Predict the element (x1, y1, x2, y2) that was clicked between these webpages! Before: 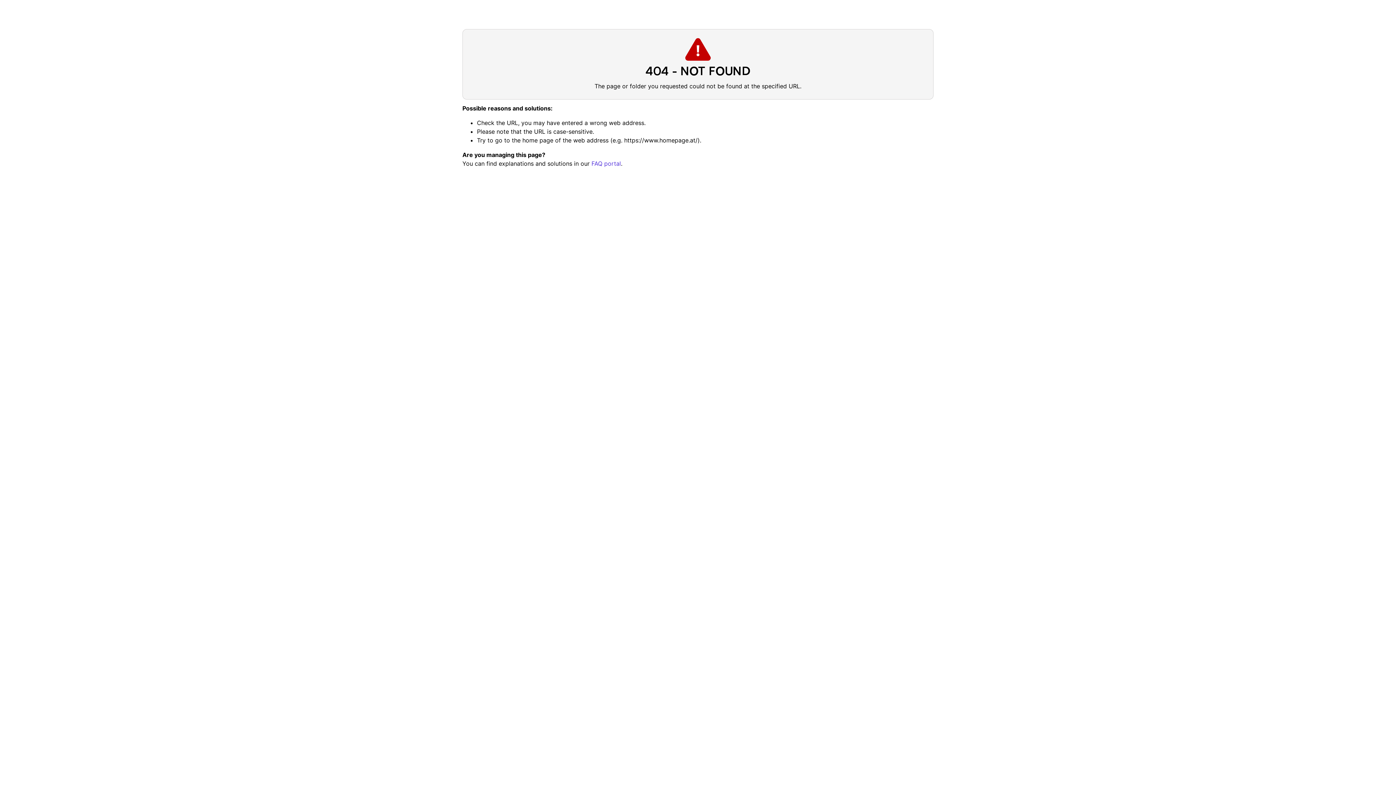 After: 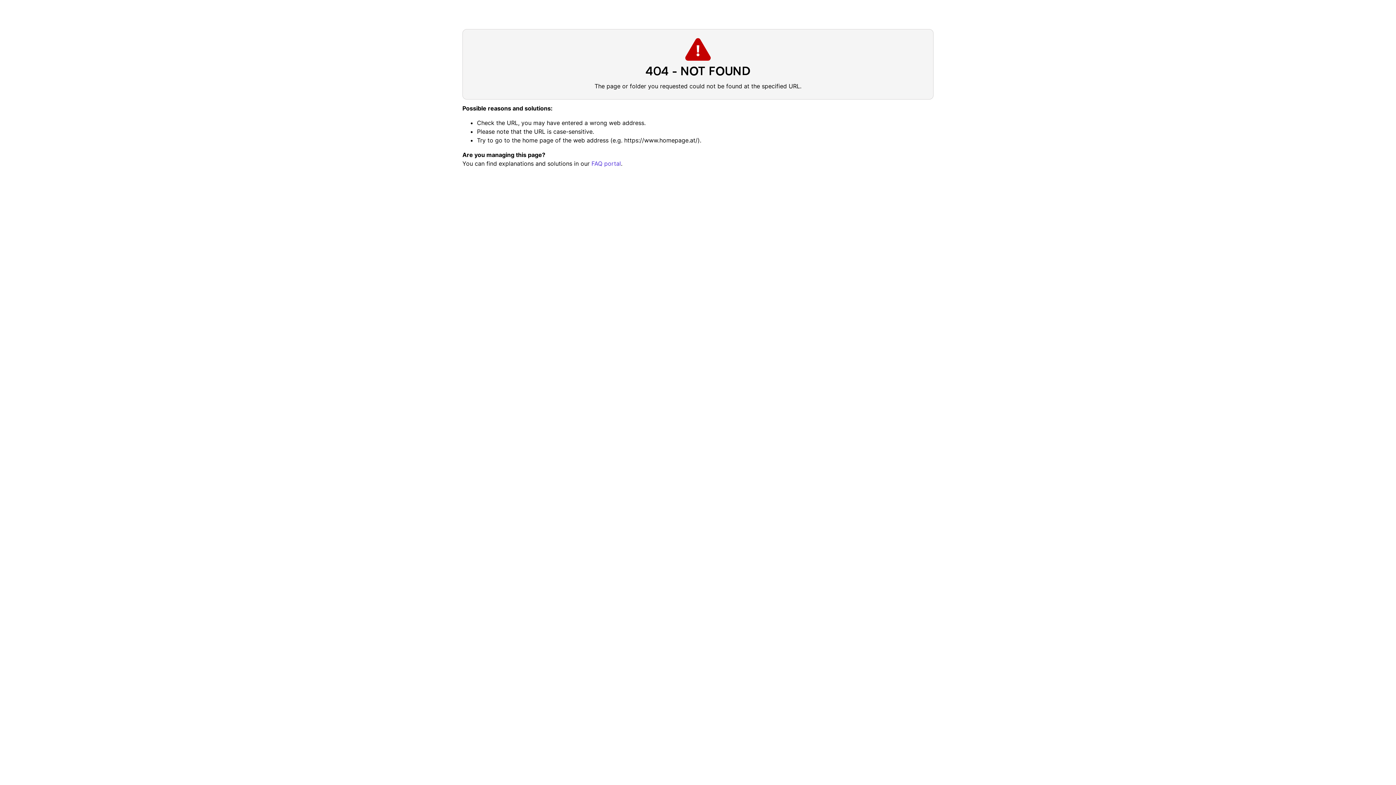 Action: bbox: (591, 160, 621, 167) label: FAQ portal